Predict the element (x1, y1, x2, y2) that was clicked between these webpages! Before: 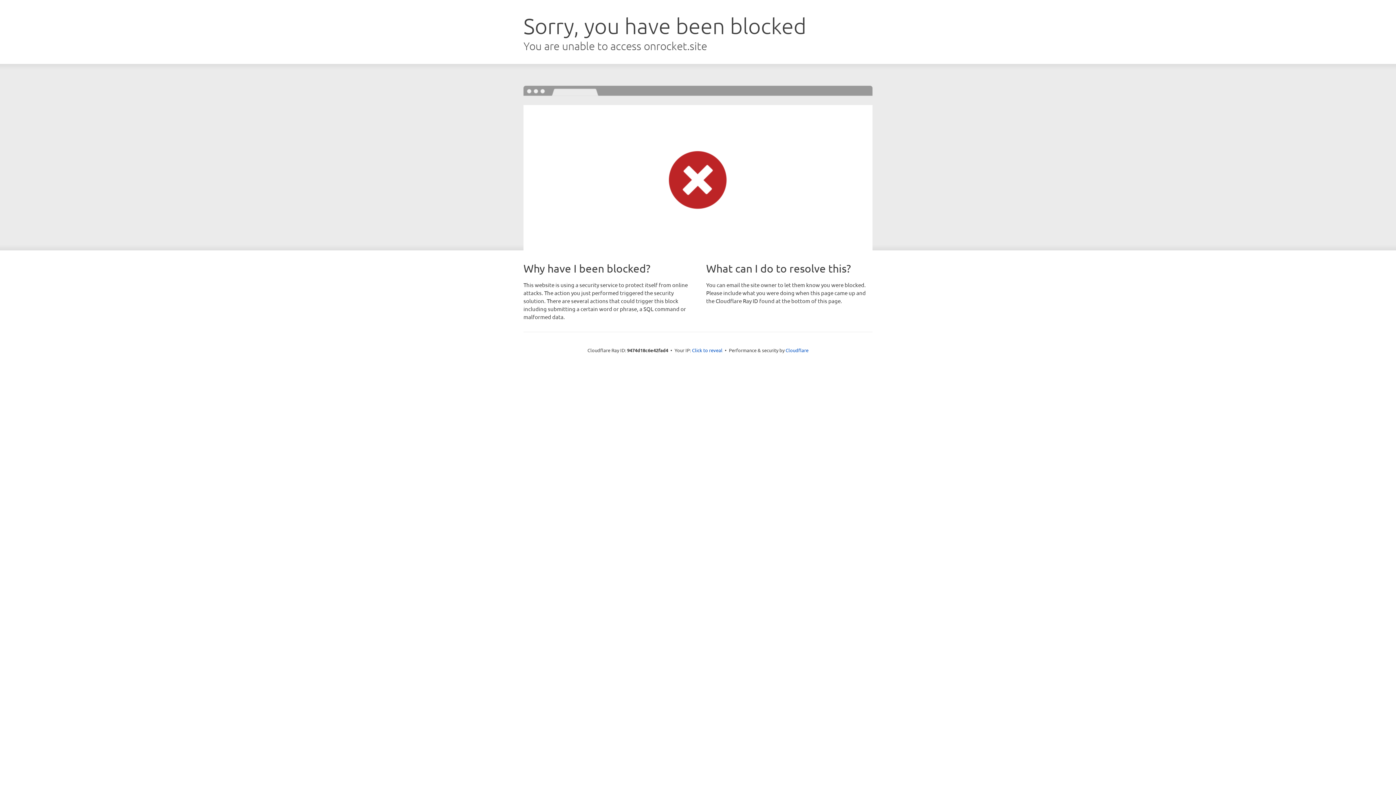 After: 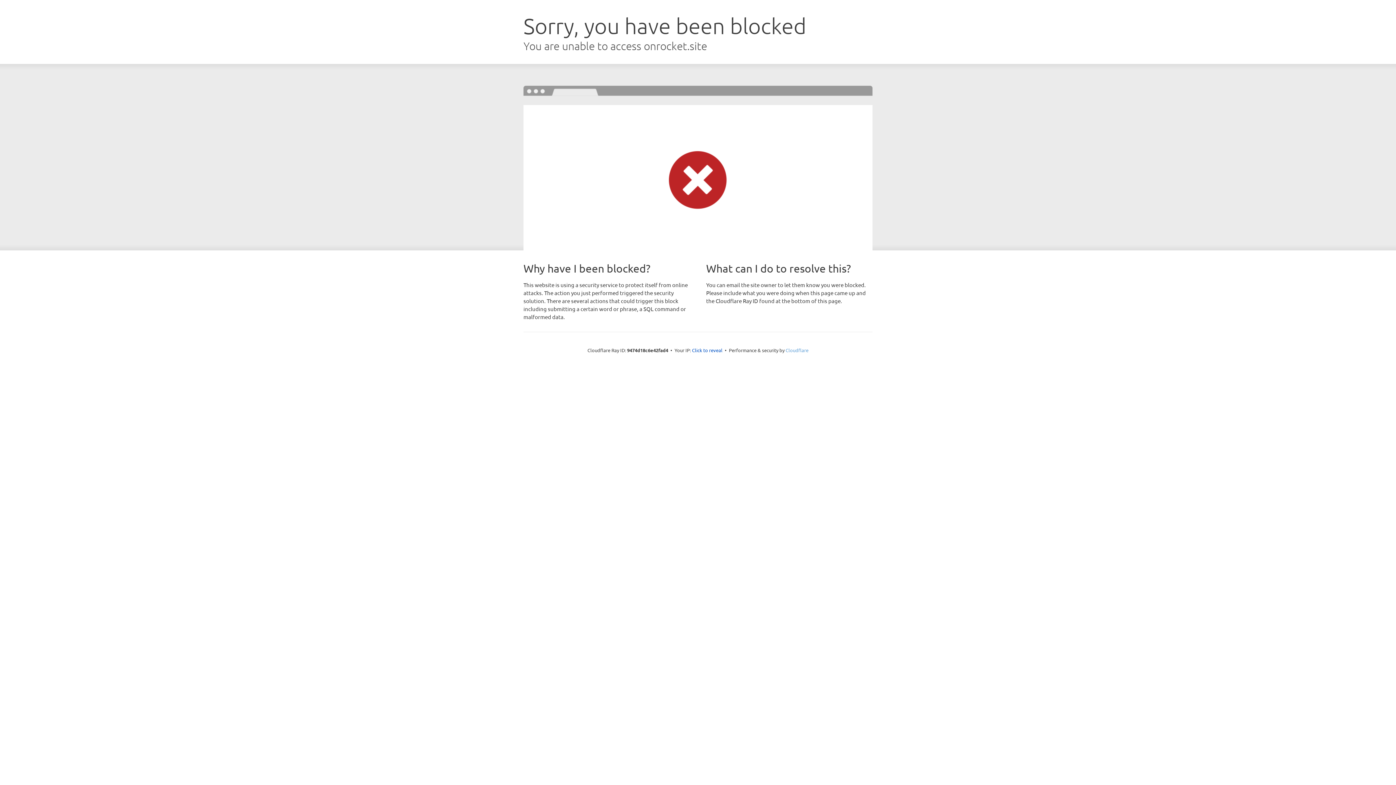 Action: bbox: (785, 347, 808, 353) label: Cloudflare